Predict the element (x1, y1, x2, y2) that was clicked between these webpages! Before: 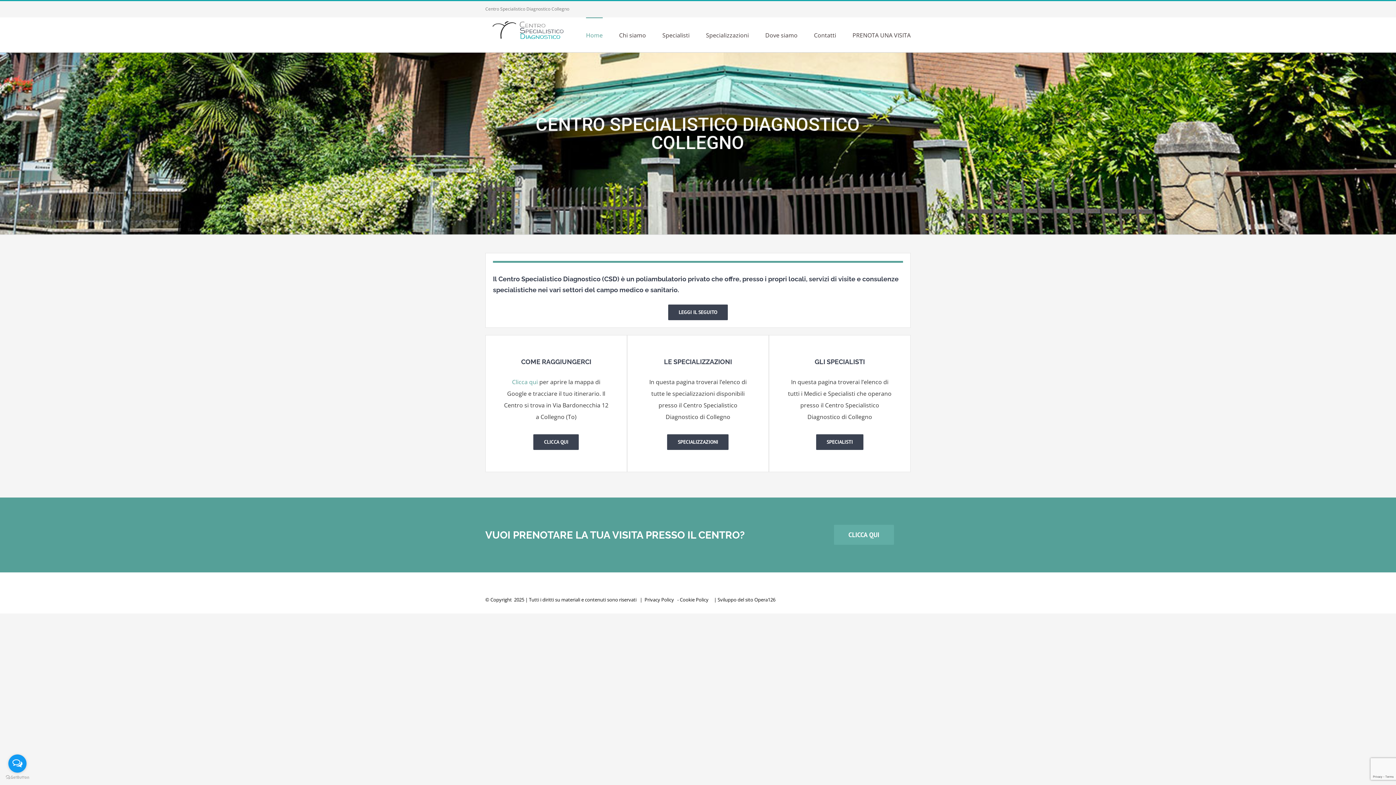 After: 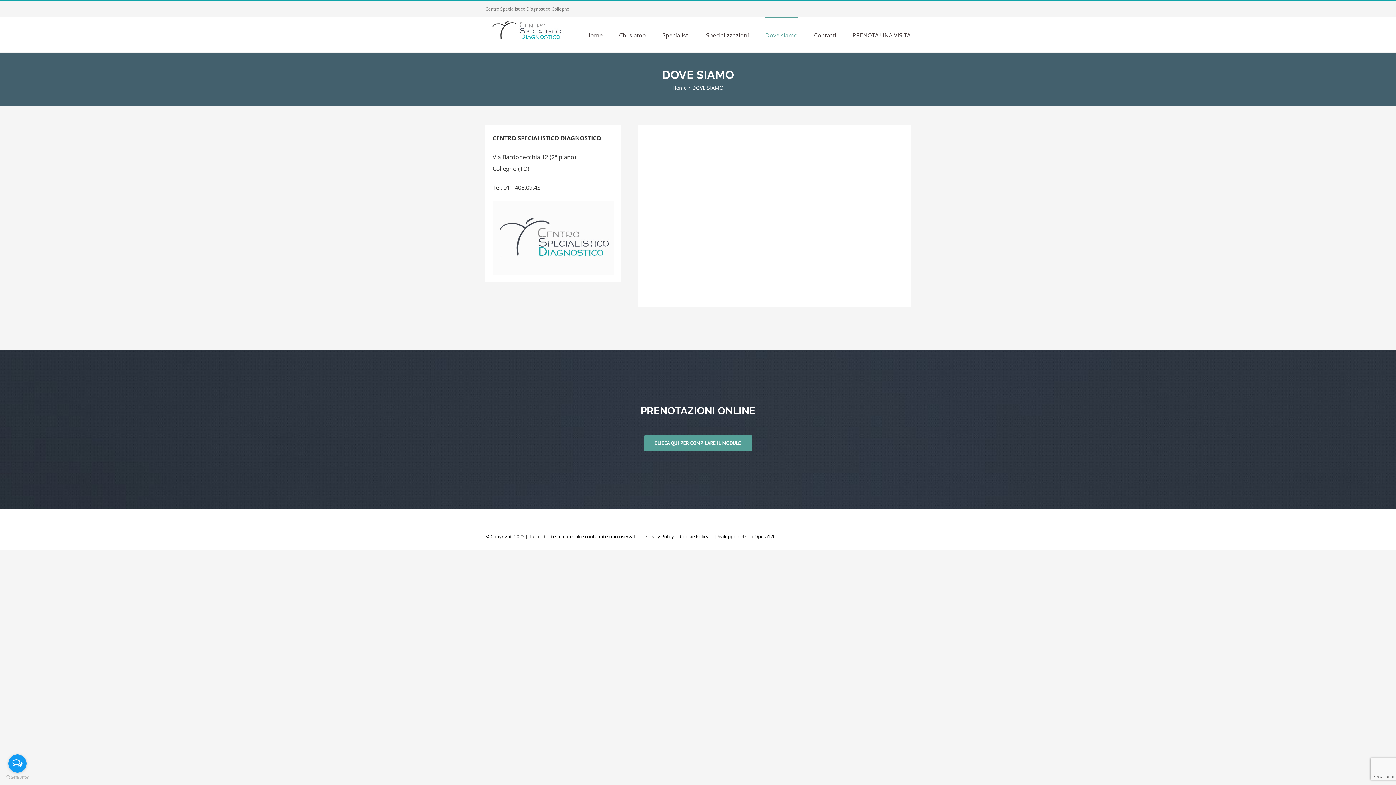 Action: label: Dove siamo bbox: (765, 17, 797, 52)